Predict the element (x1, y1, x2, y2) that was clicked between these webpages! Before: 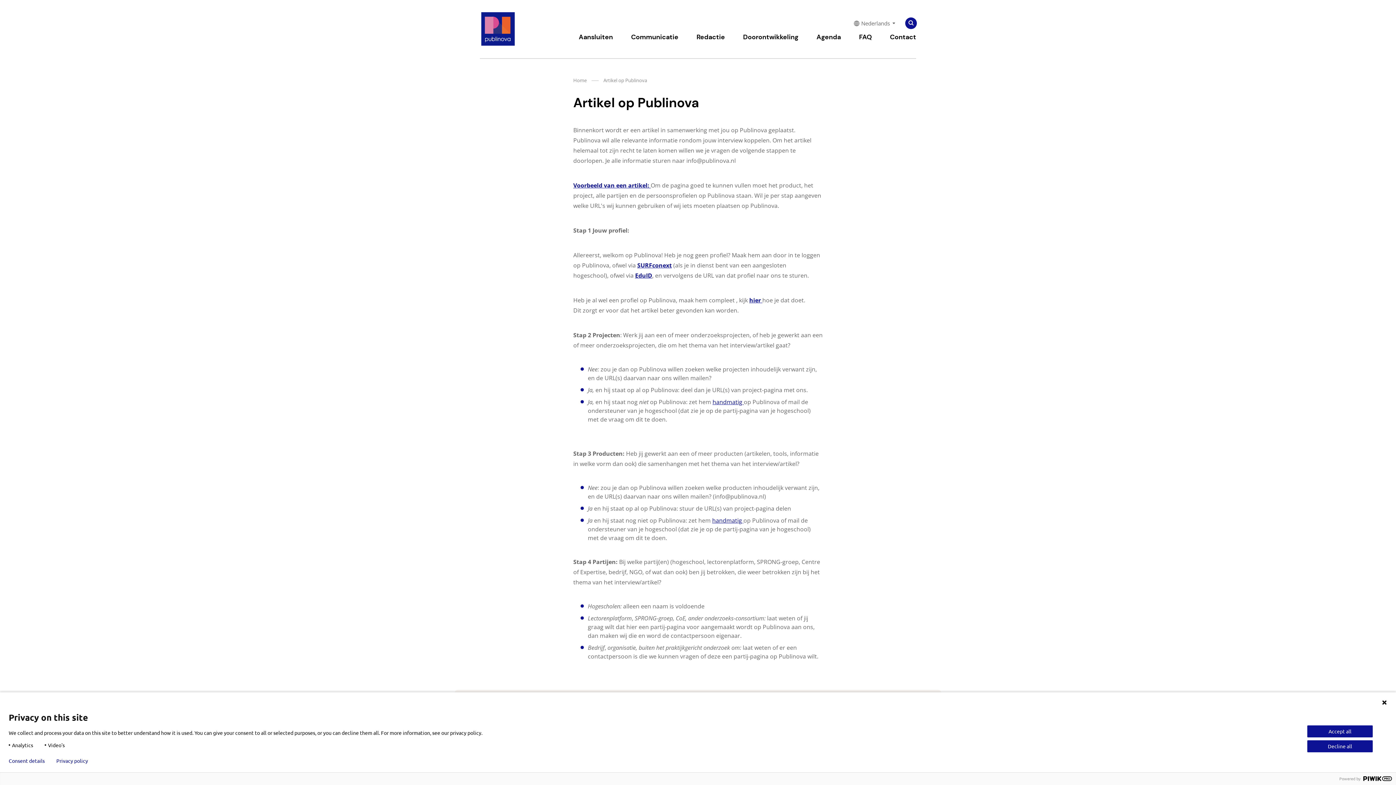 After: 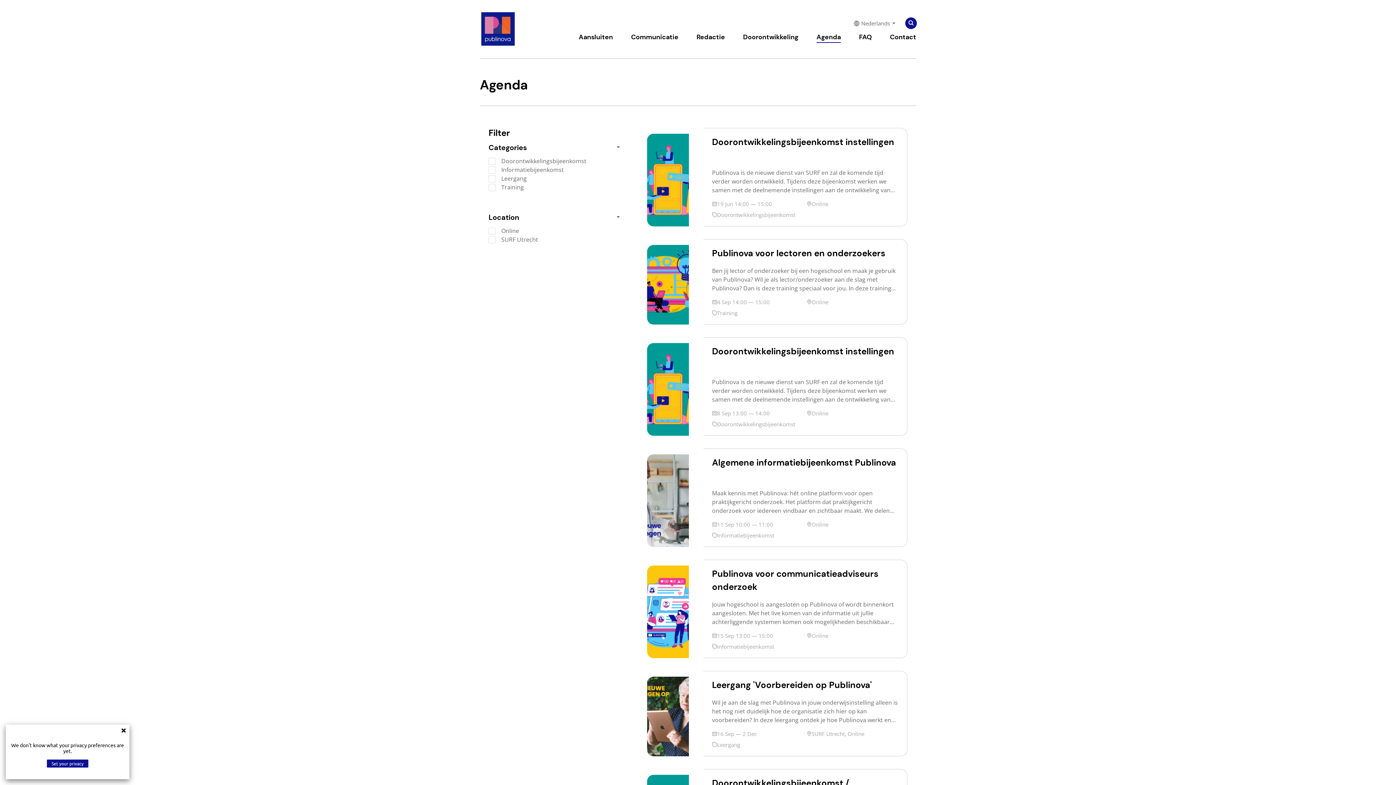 Action: label: Agenda bbox: (816, 32, 841, 42)